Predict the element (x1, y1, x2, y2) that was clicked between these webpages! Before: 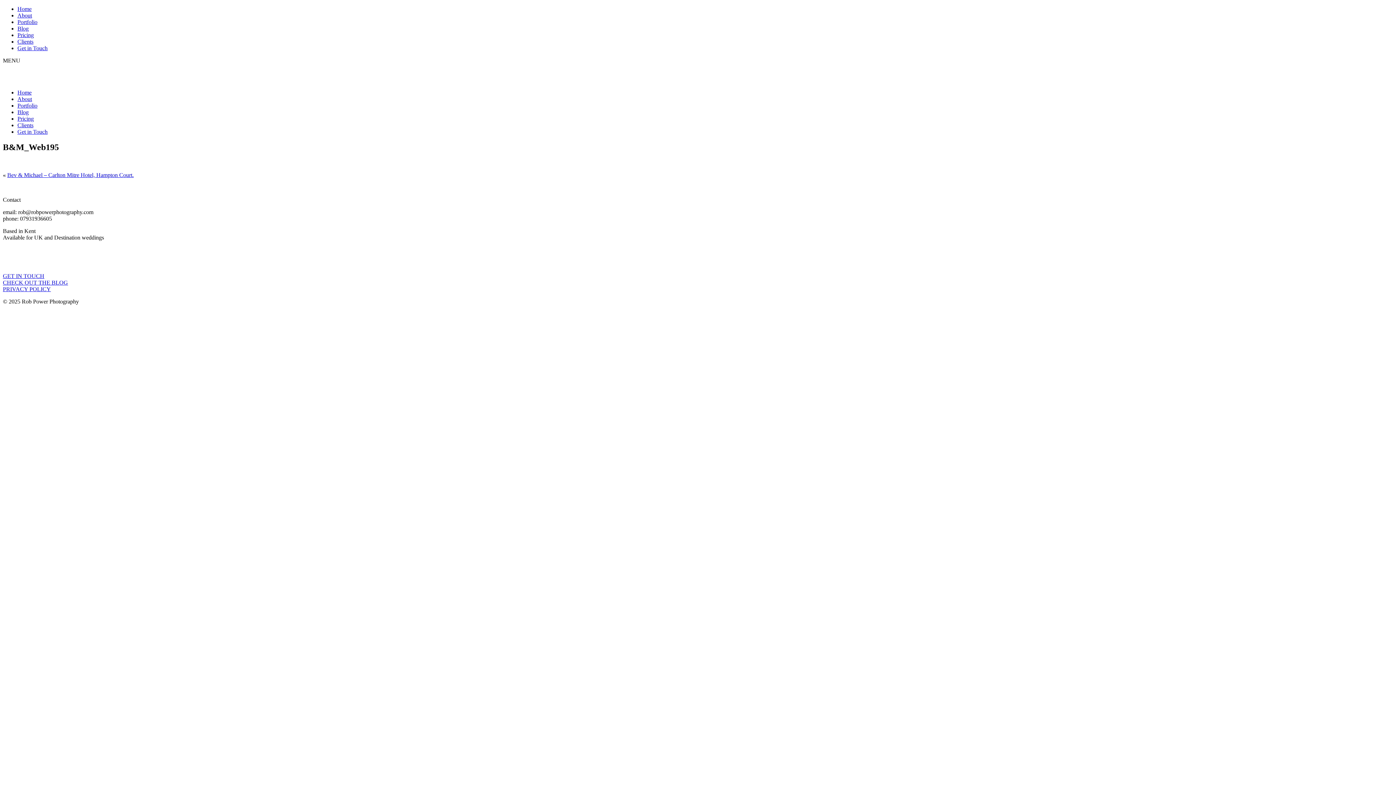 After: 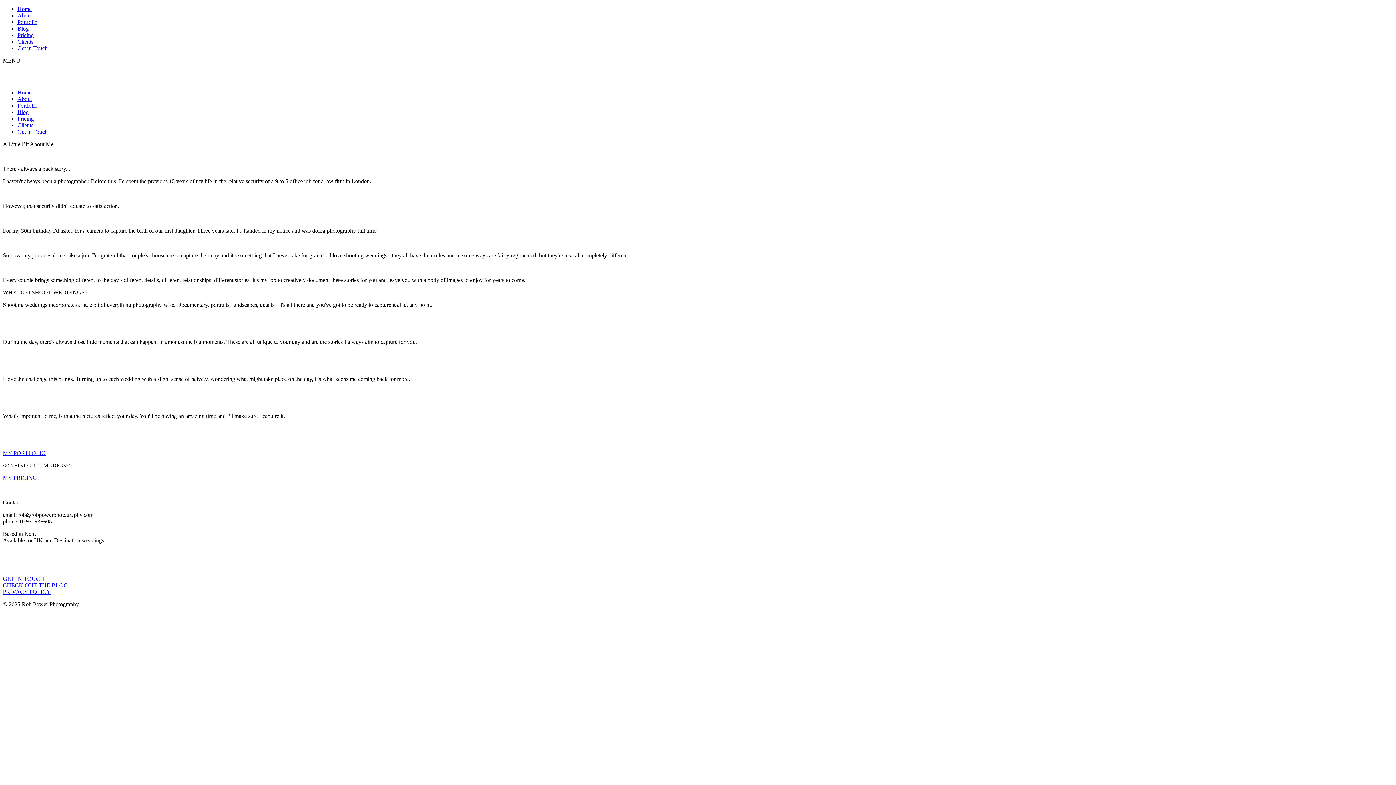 Action: bbox: (17, 96, 32, 102) label: About